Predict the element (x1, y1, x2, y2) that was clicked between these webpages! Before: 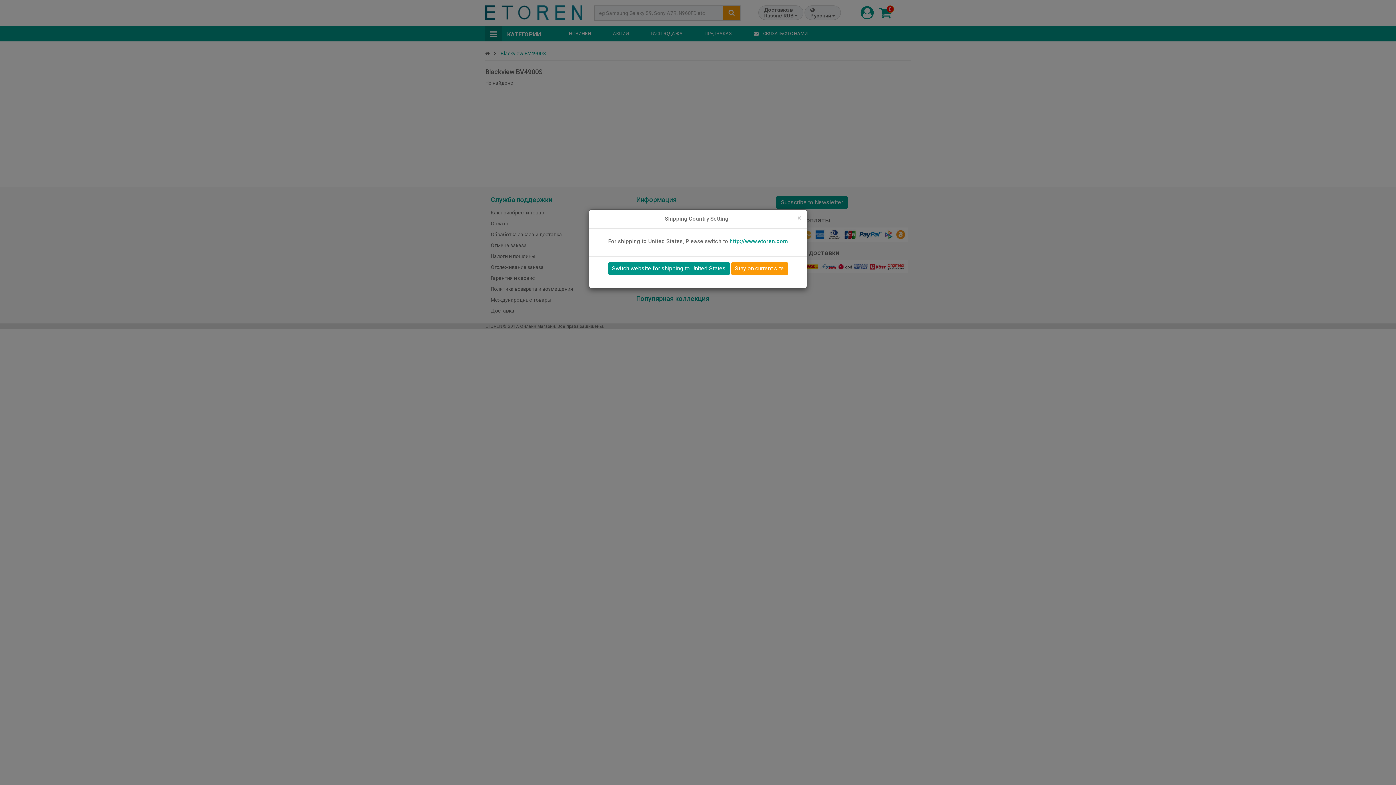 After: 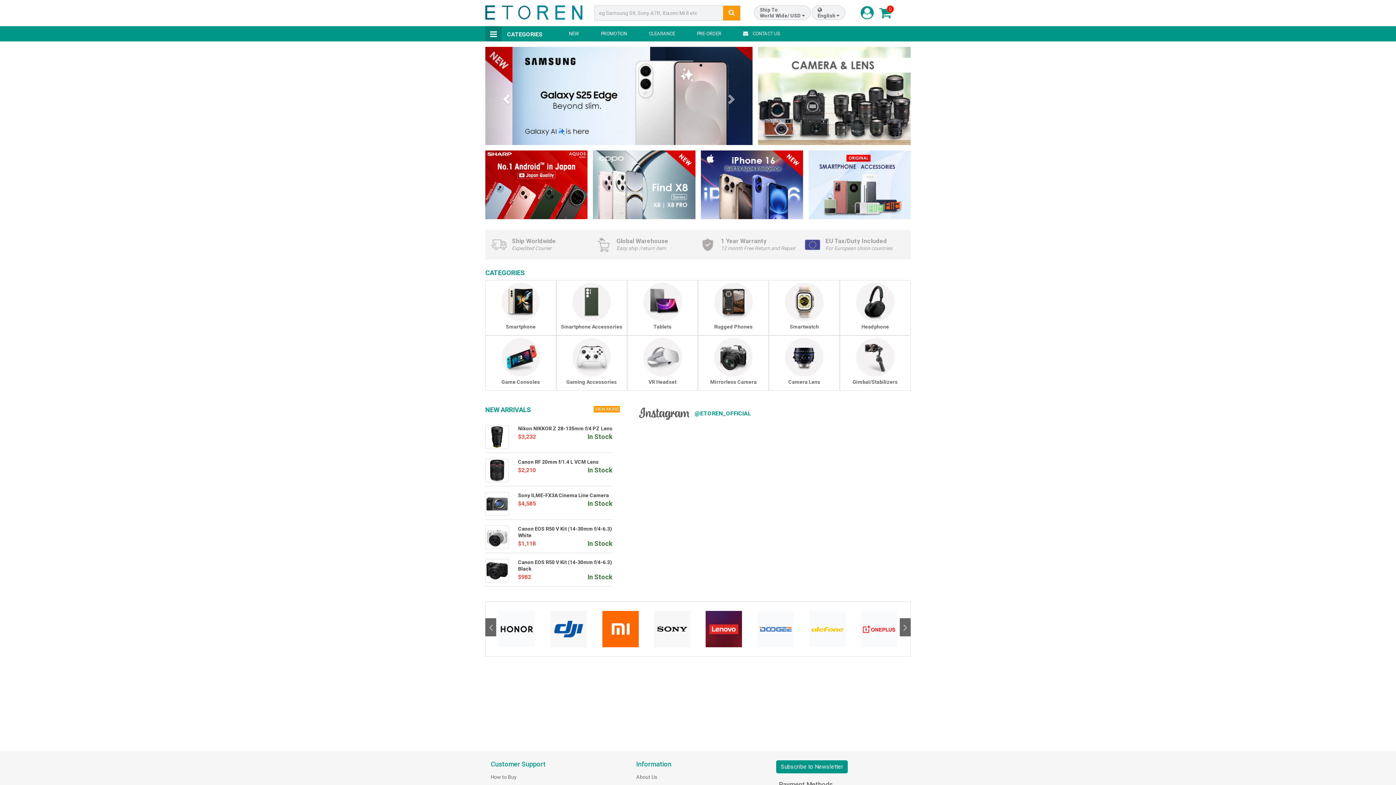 Action: label: Switch website for shipping to United States bbox: (608, 268, 730, 274)